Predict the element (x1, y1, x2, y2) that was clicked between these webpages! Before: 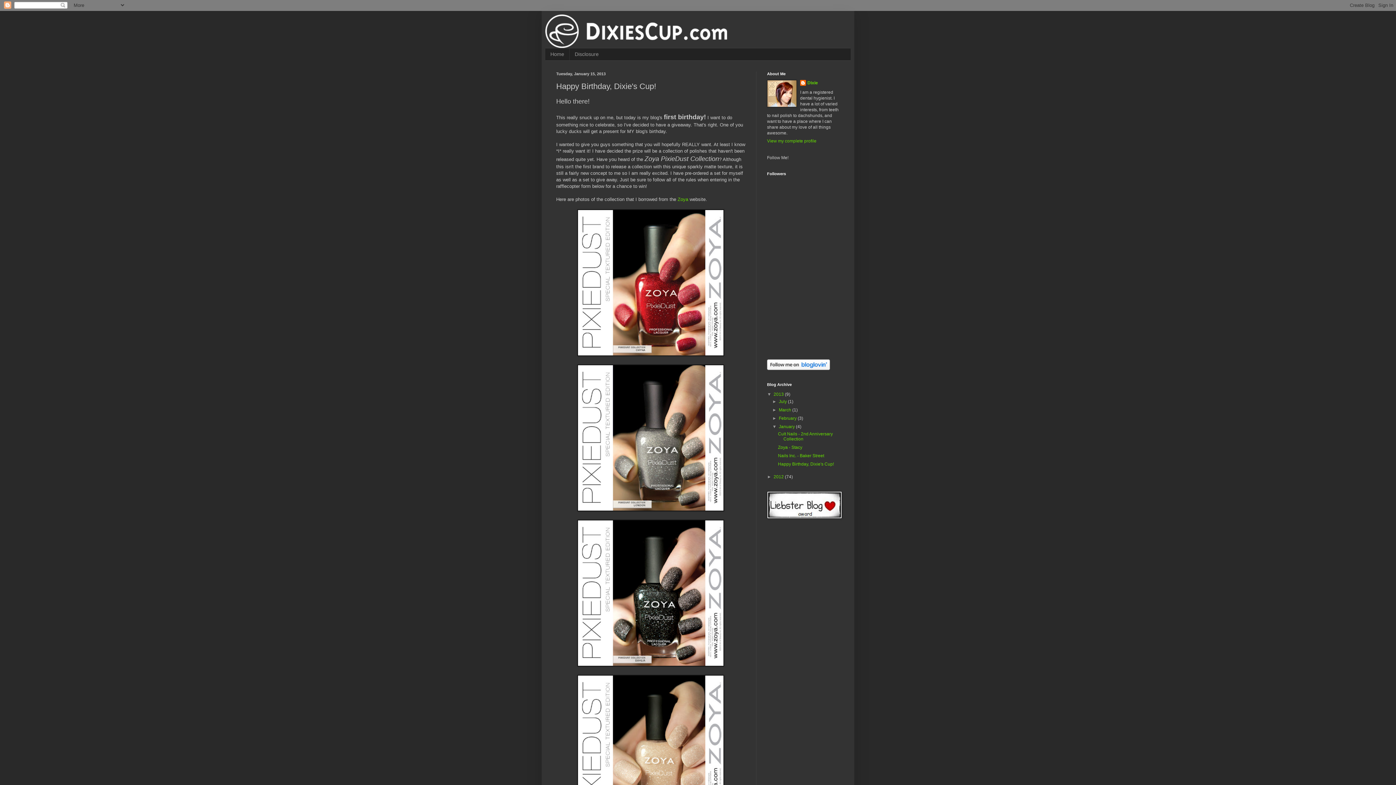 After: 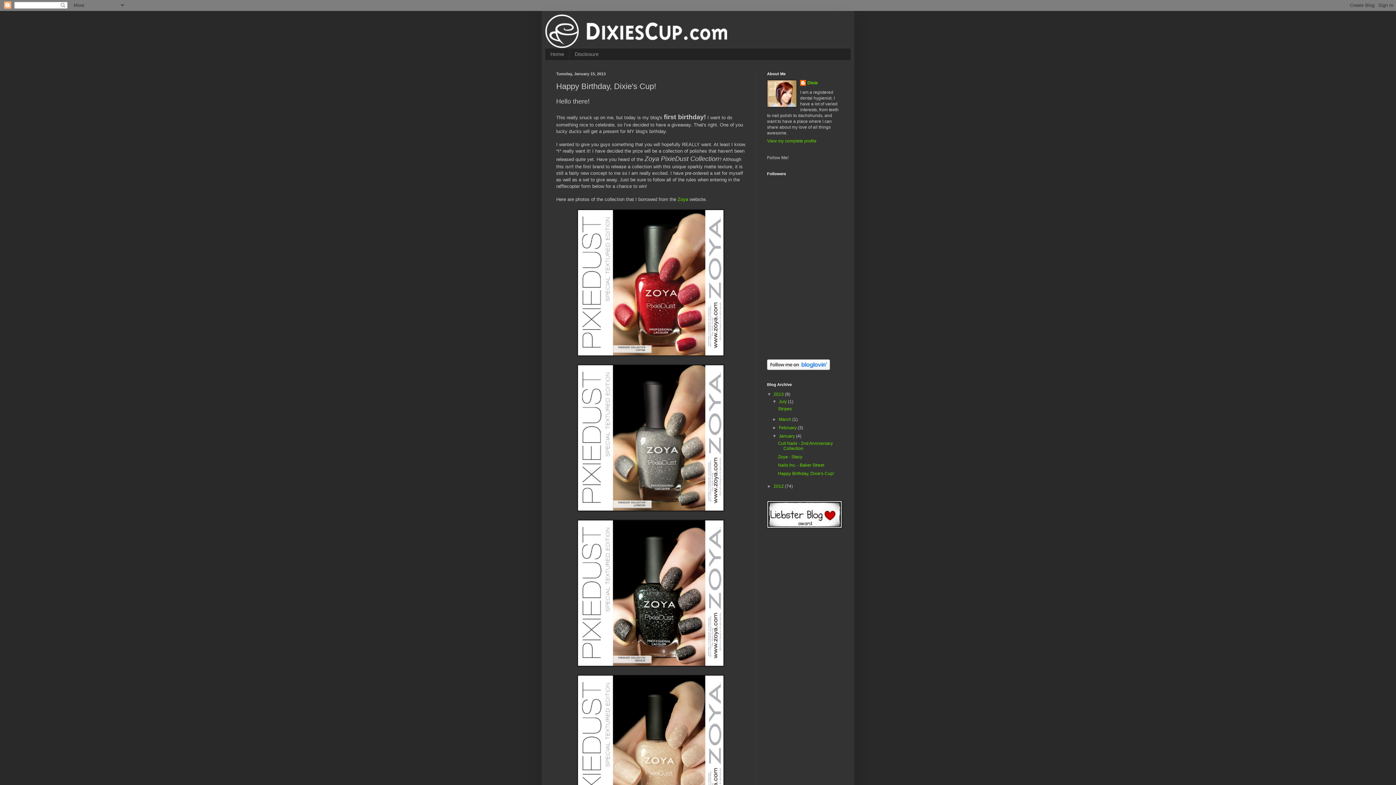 Action: label: ►   bbox: (772, 399, 779, 404)